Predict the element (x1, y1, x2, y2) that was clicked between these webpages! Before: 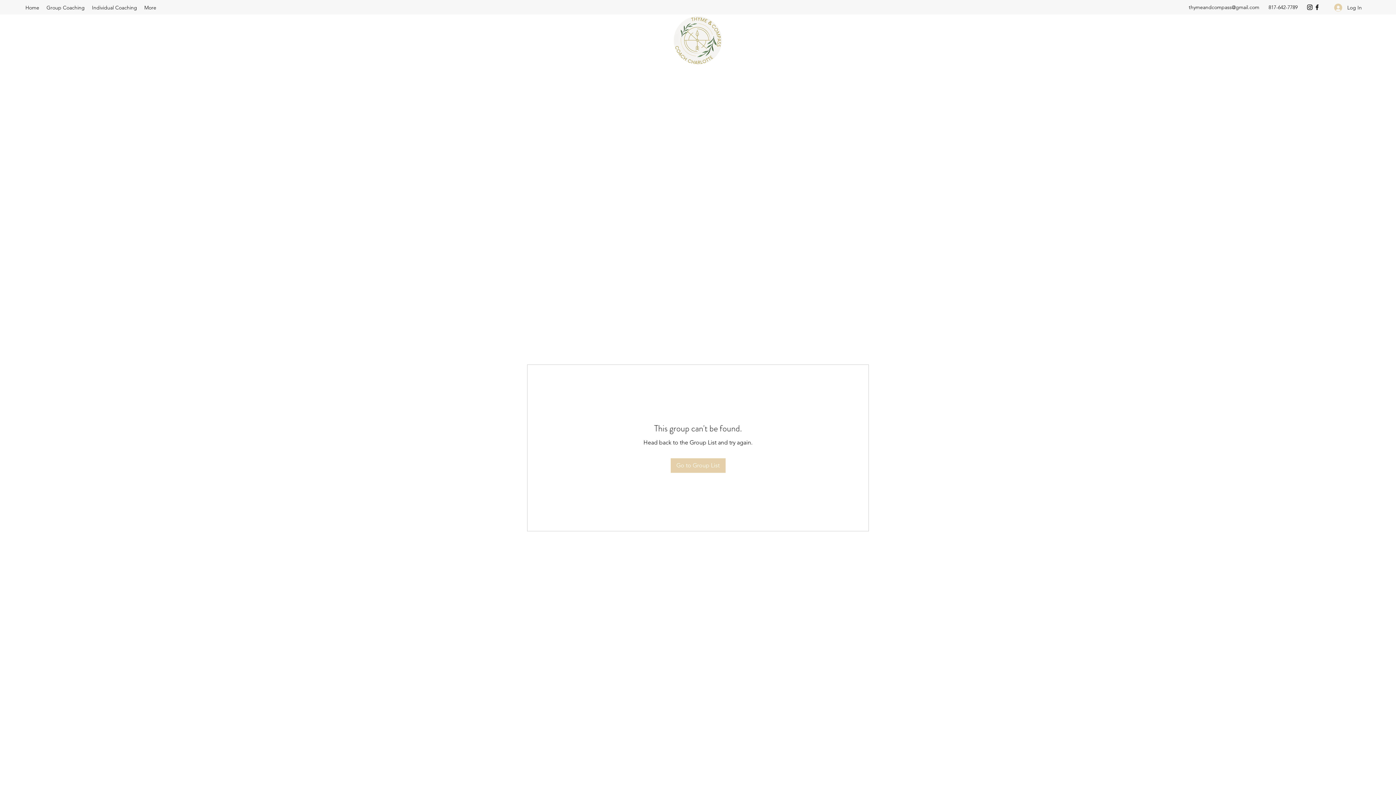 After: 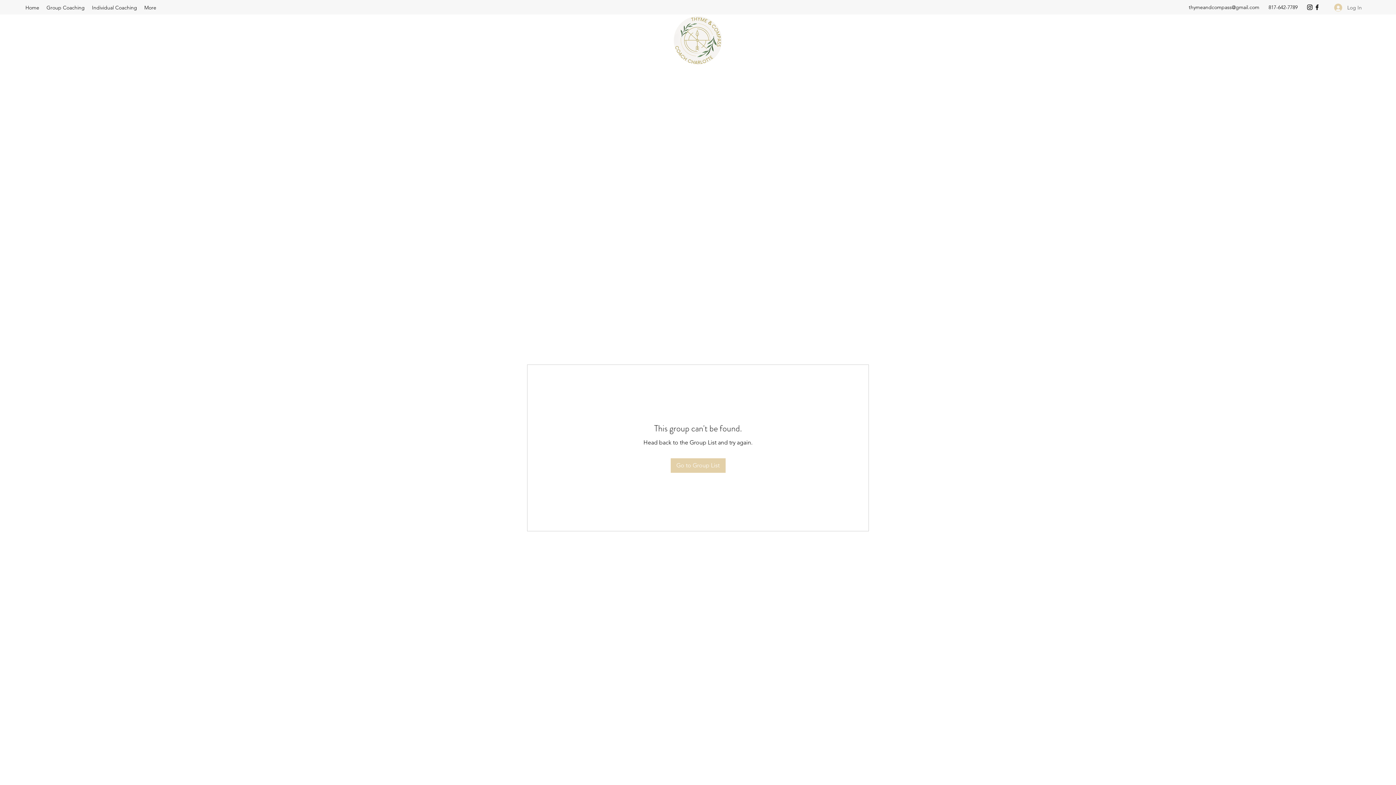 Action: label: Log In bbox: (1329, 0, 1367, 14)